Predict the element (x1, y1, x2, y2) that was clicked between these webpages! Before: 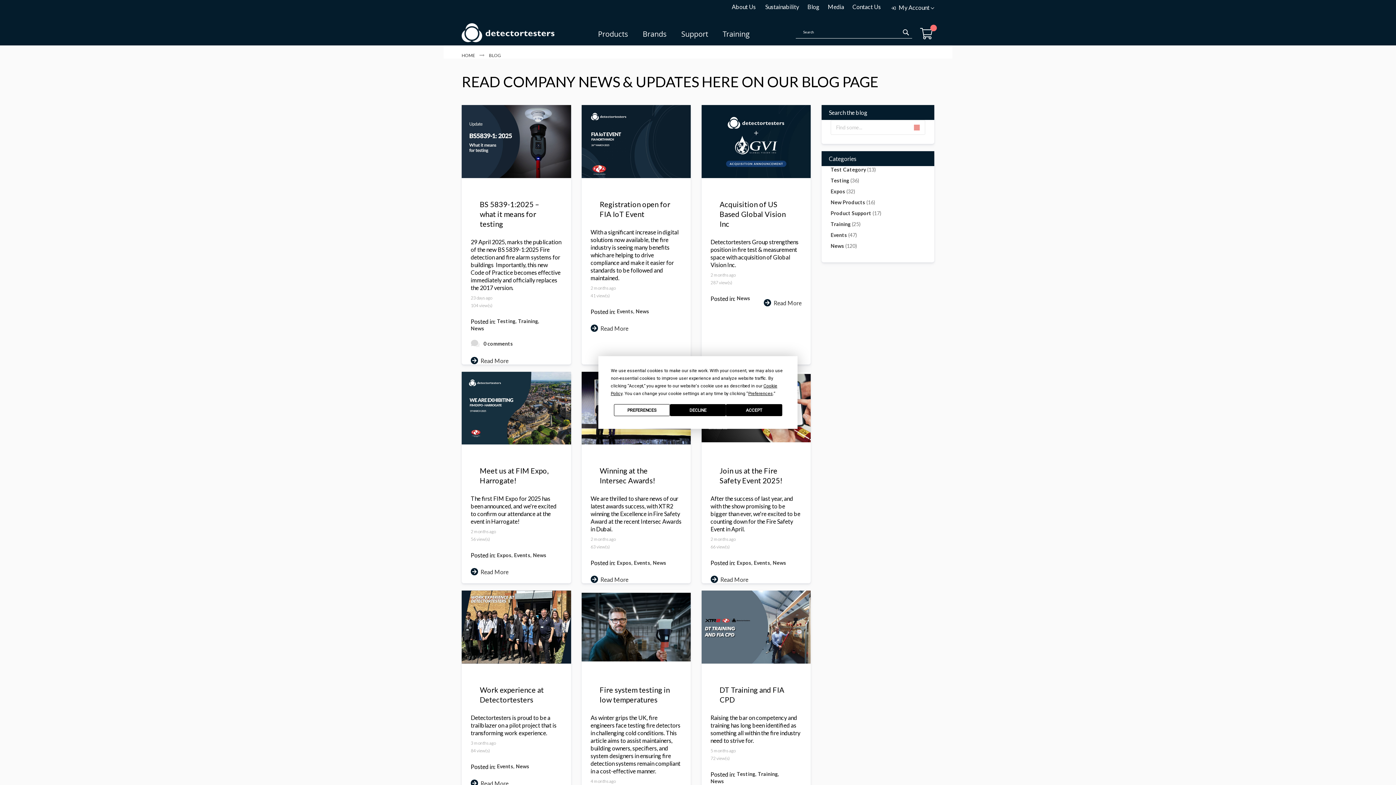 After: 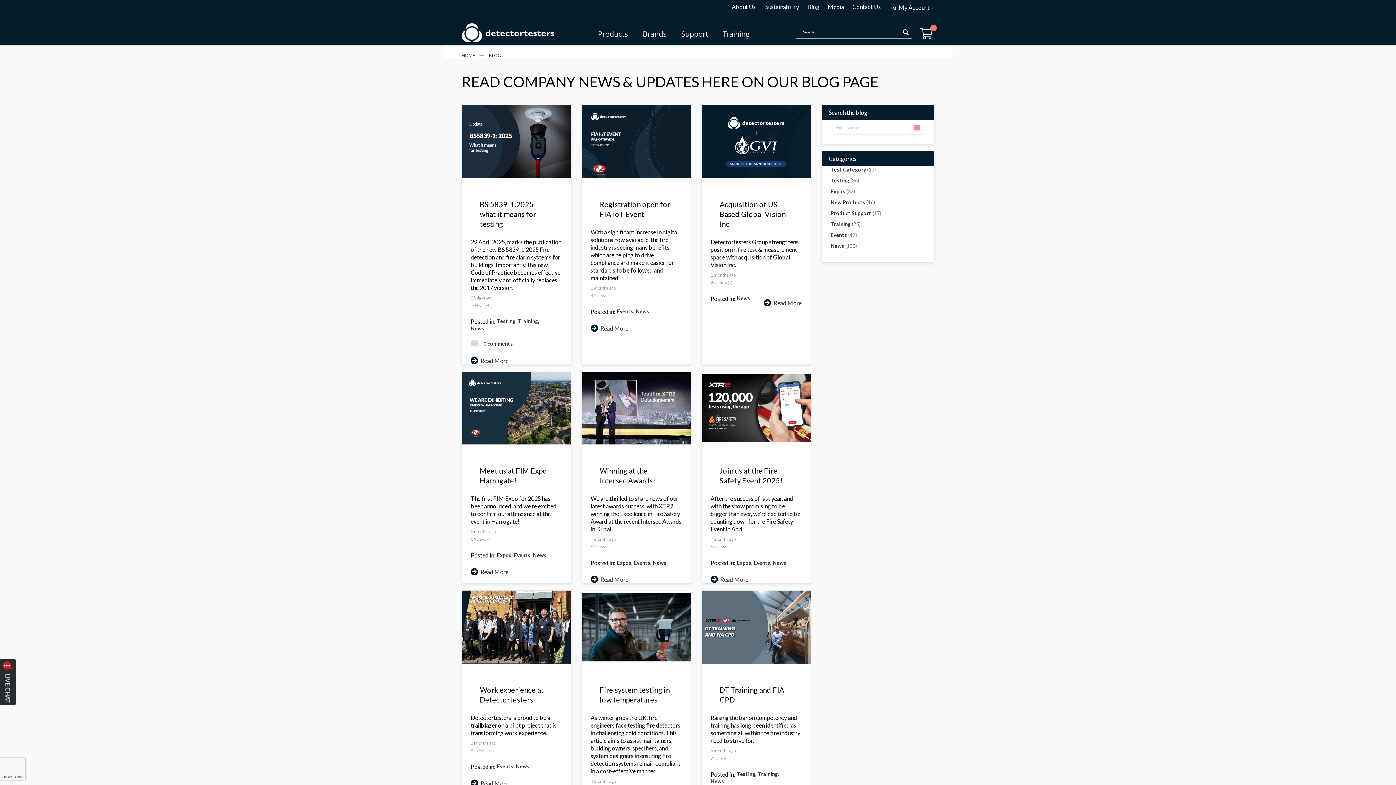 Action: label: ACCEPT bbox: (726, 404, 782, 416)